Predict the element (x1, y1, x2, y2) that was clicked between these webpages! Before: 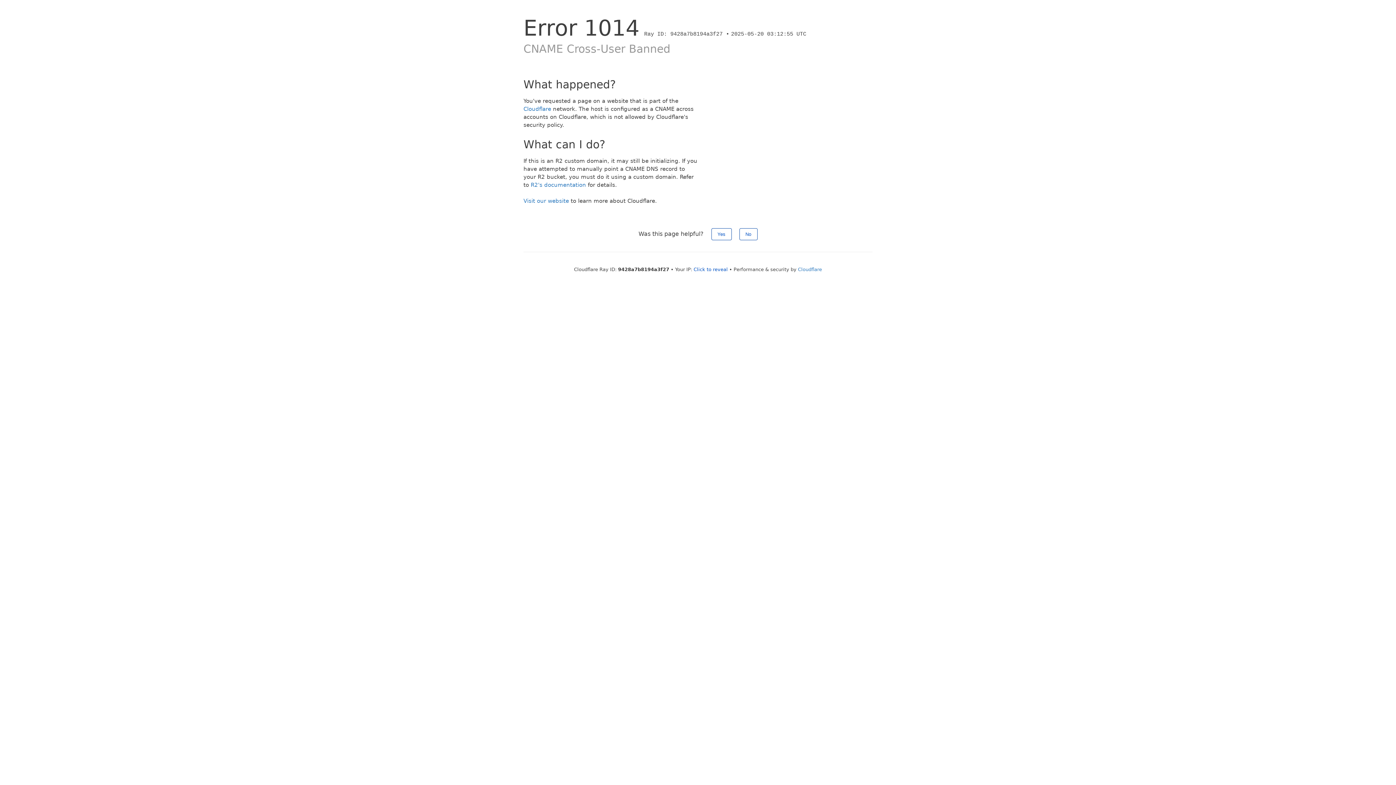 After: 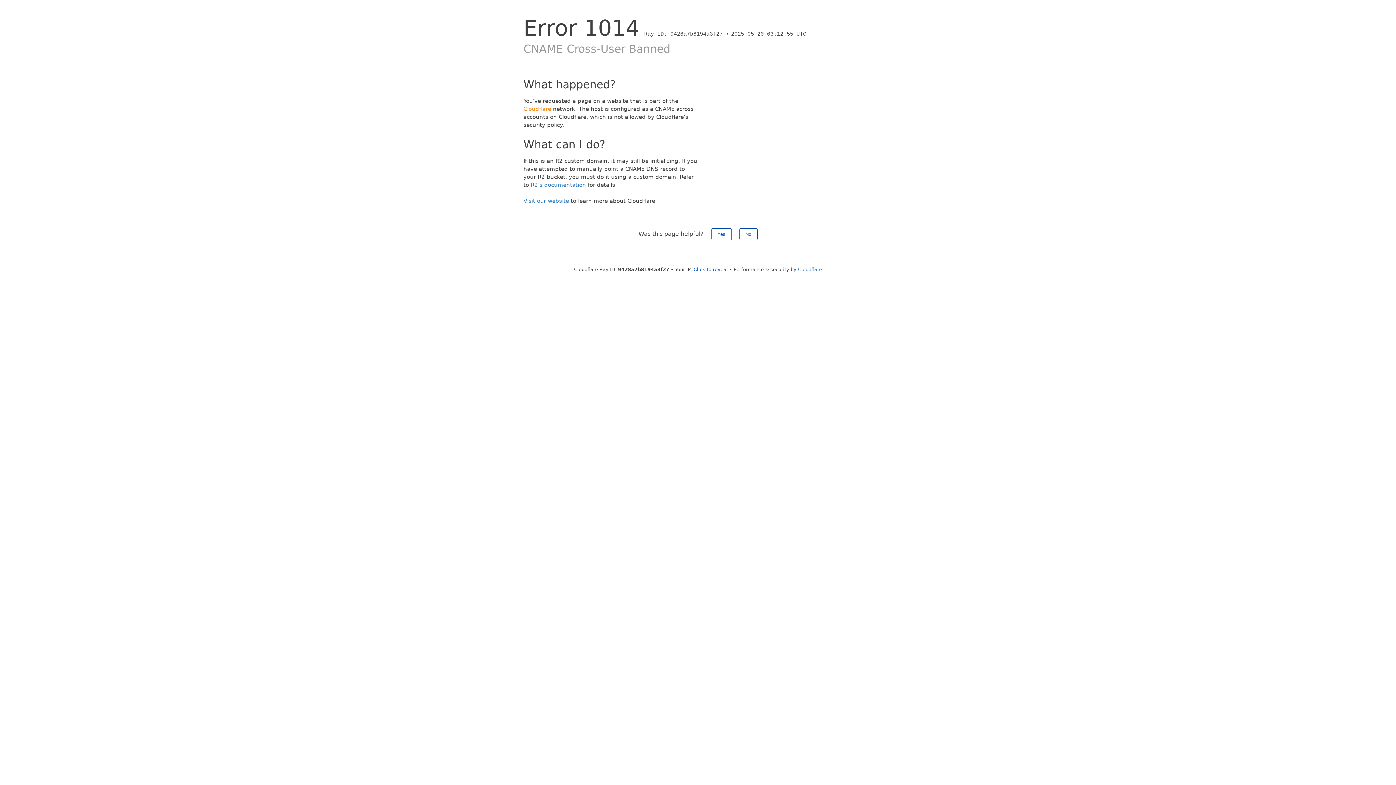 Action: label: Cloudflare bbox: (523, 105, 551, 112)